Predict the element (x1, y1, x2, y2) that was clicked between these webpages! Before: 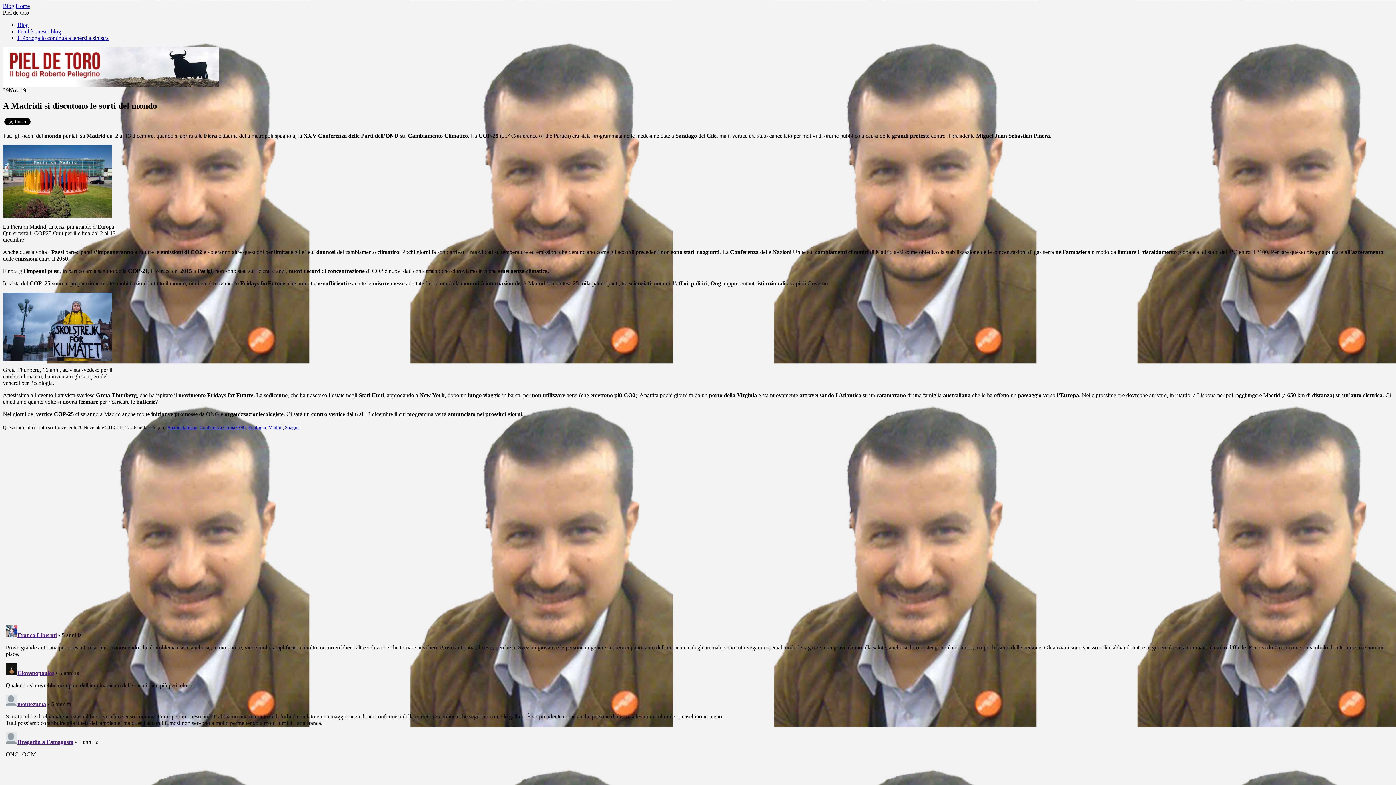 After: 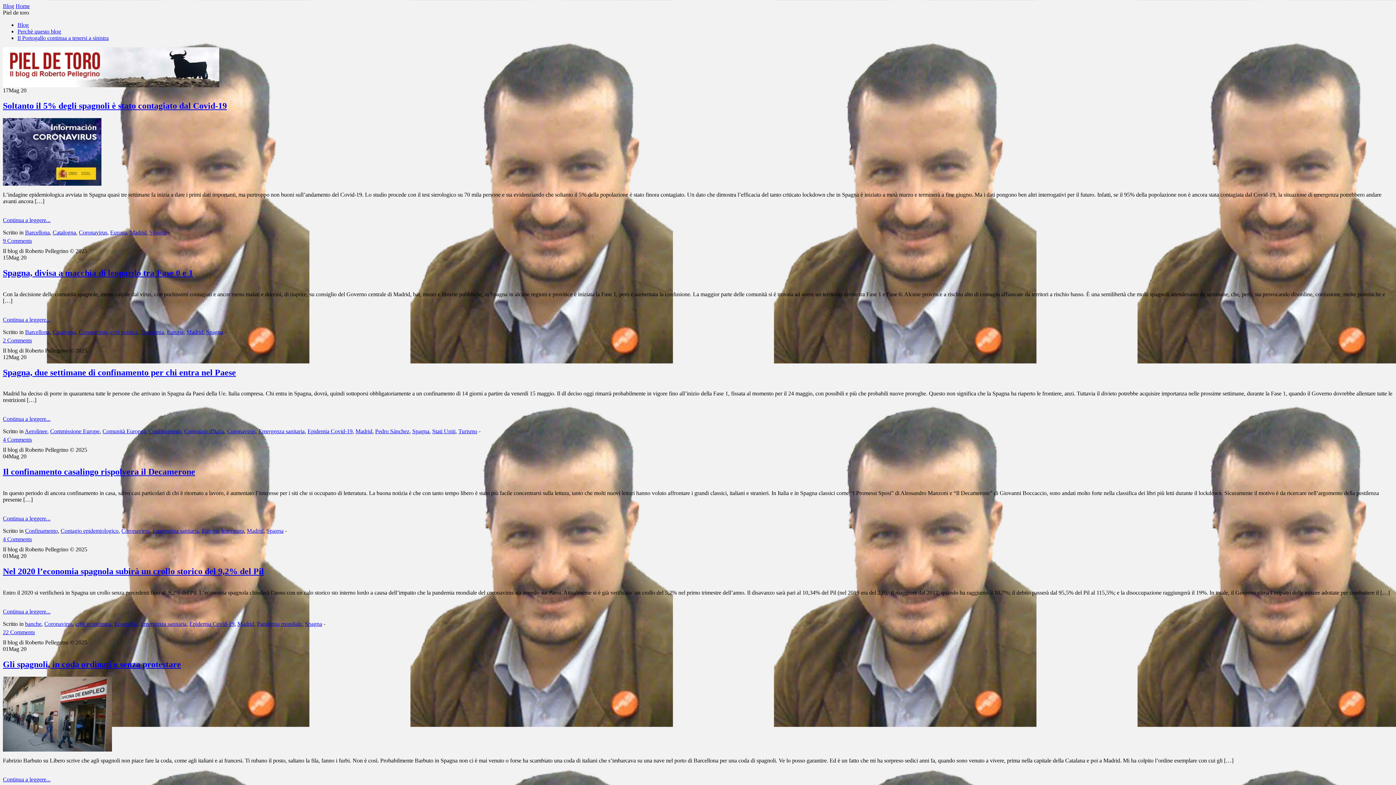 Action: label: Spagna bbox: (285, 425, 299, 430)